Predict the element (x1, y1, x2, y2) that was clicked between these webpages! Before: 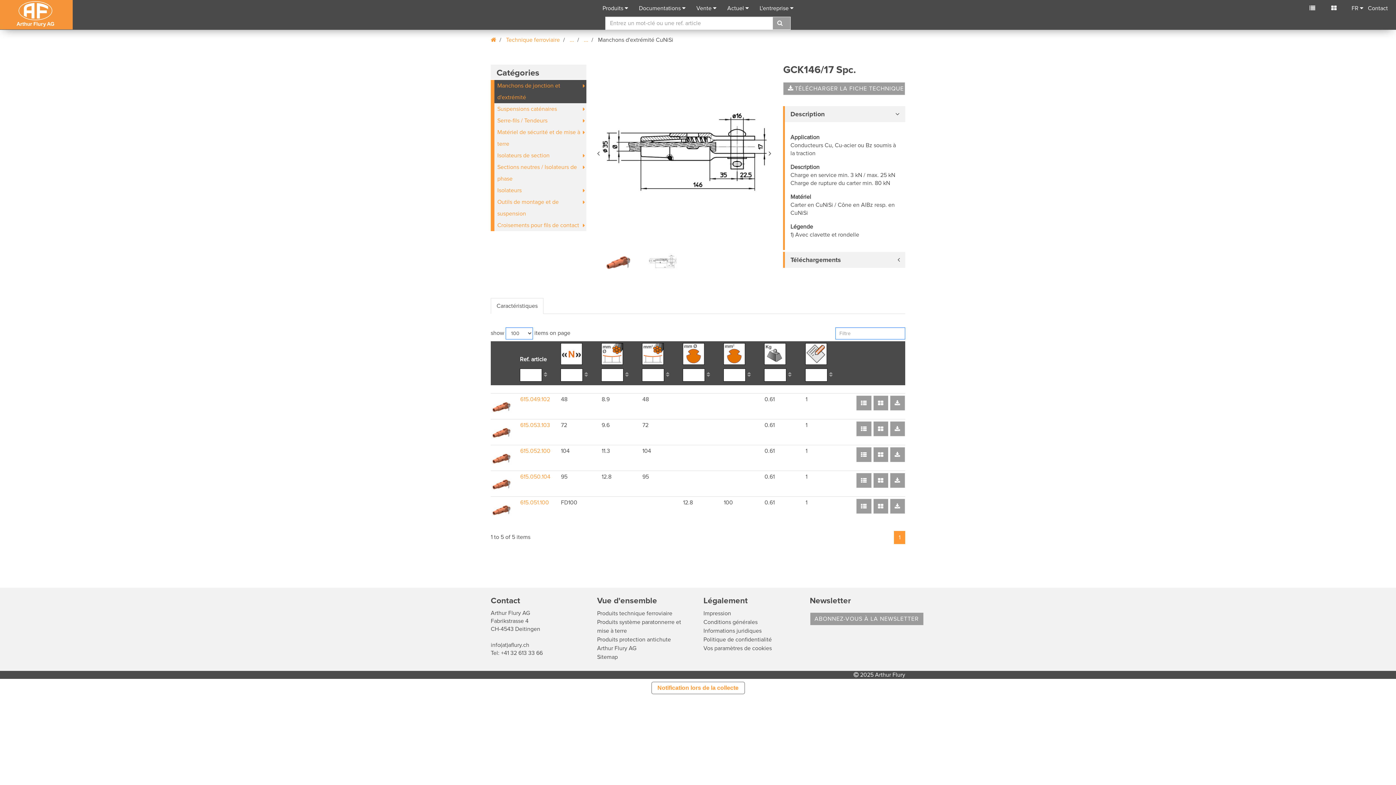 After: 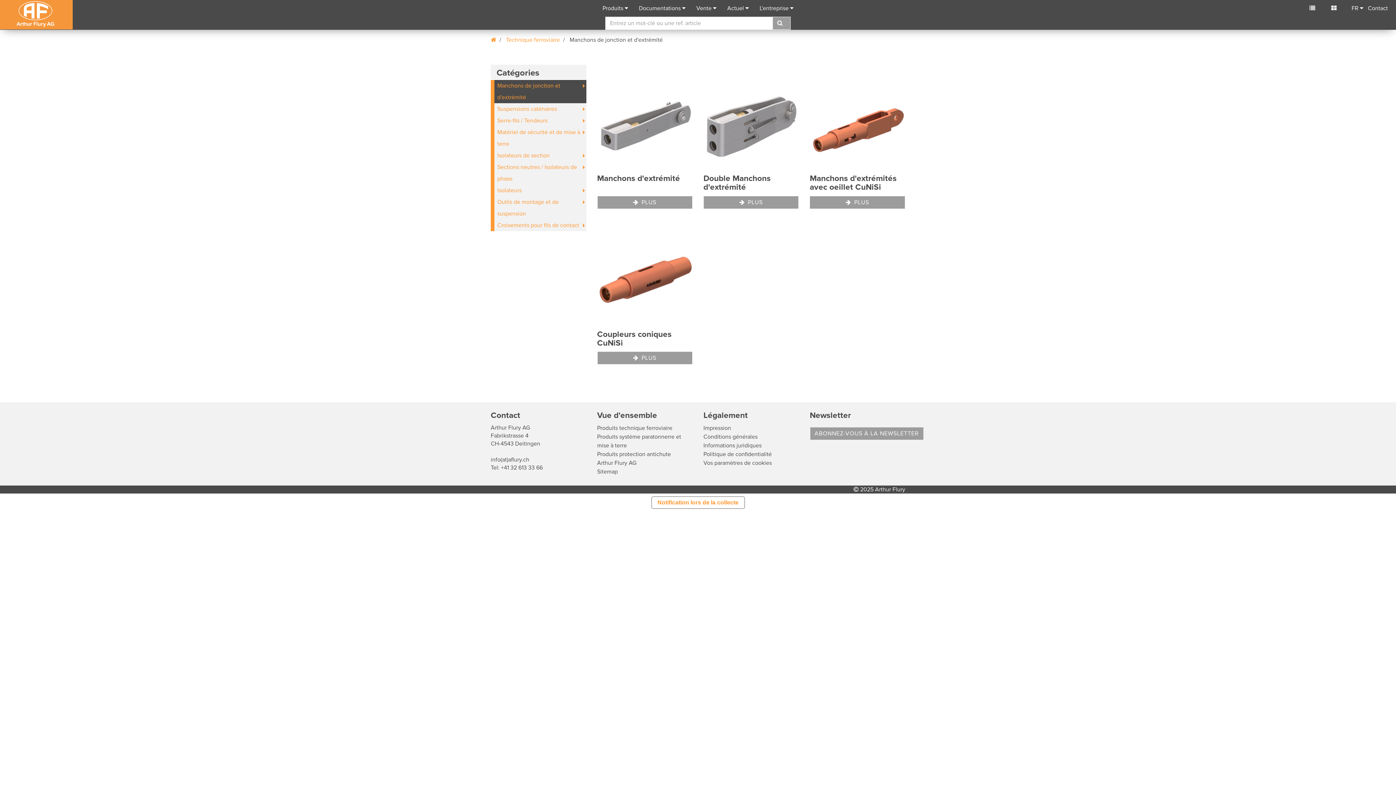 Action: label: Manchons de jonction et d'extrémité bbox: (497, 80, 584, 103)